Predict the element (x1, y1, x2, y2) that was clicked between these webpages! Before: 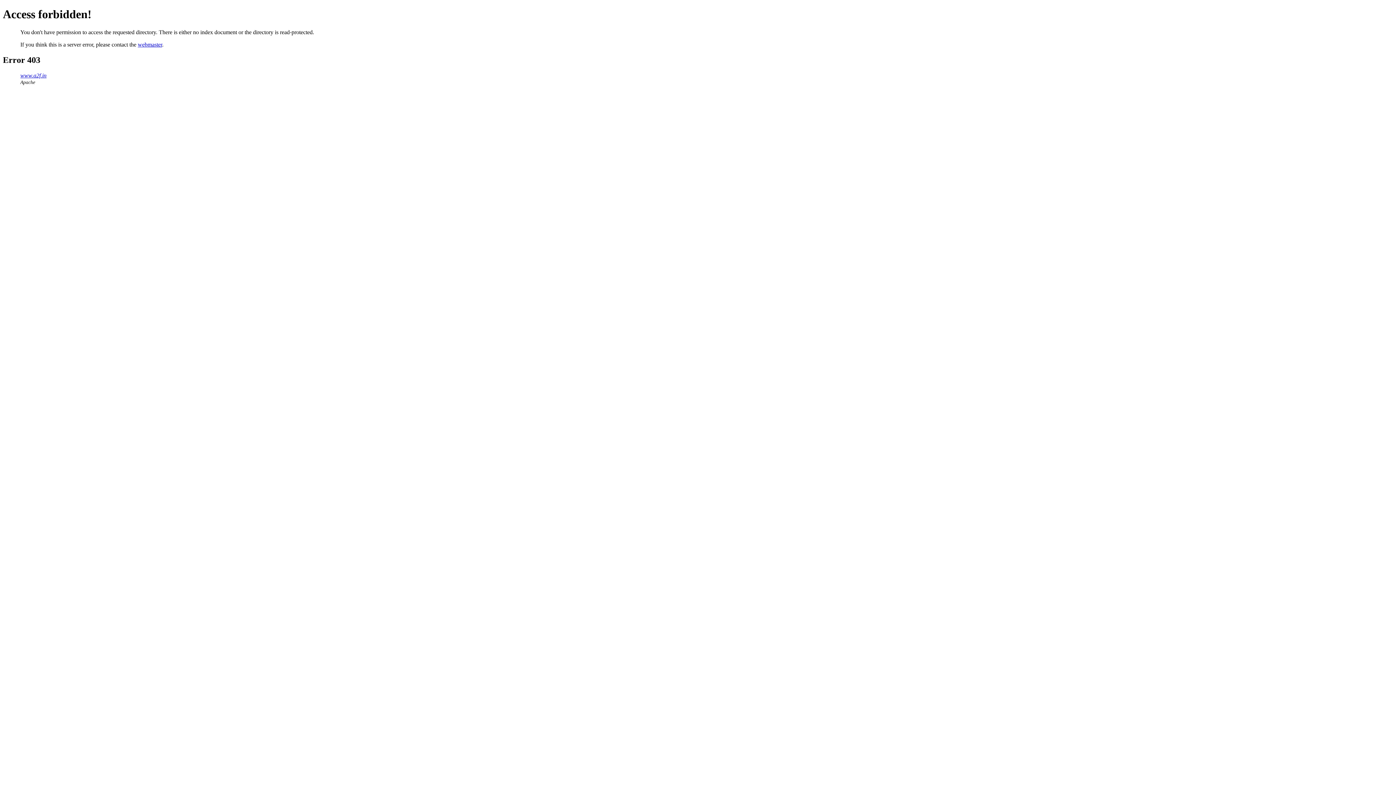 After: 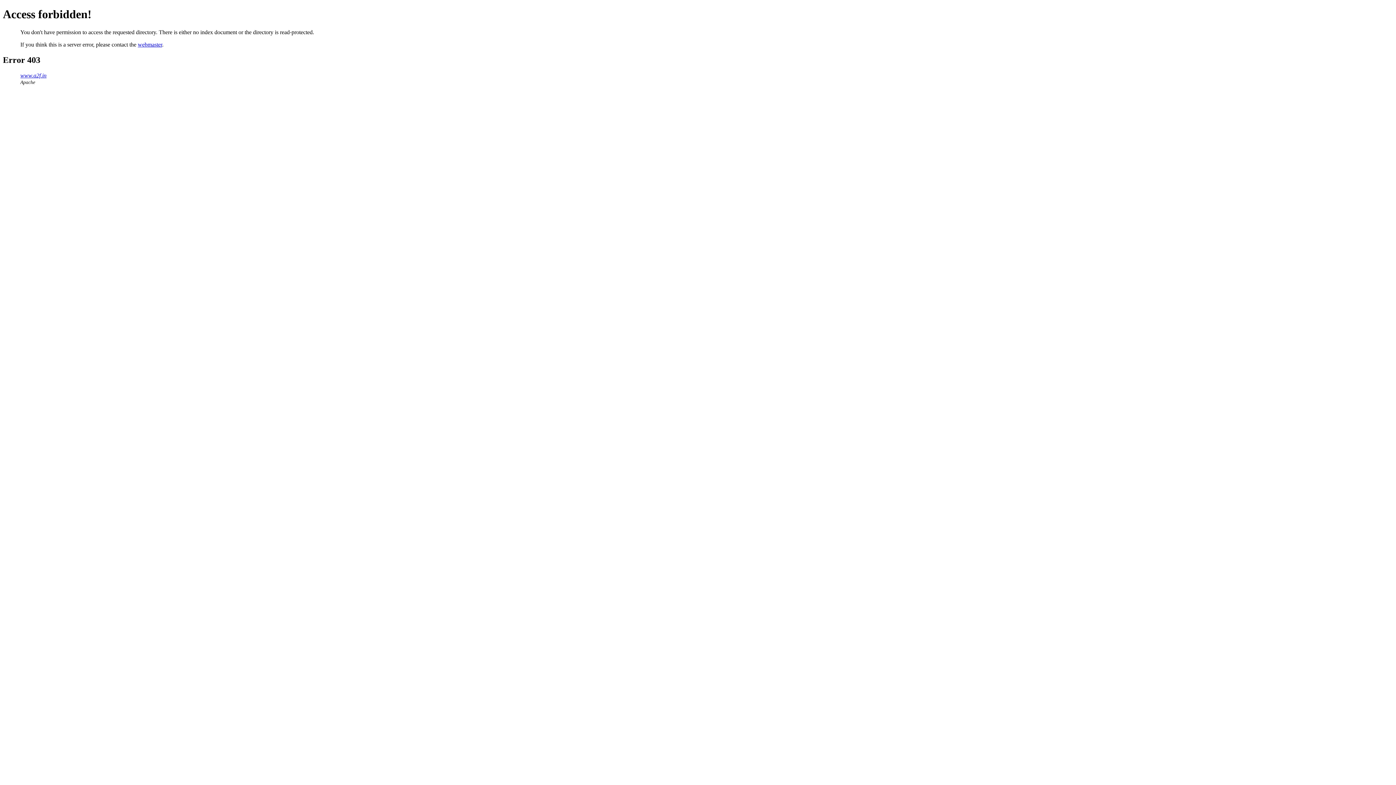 Action: bbox: (137, 41, 162, 47) label: webmaster